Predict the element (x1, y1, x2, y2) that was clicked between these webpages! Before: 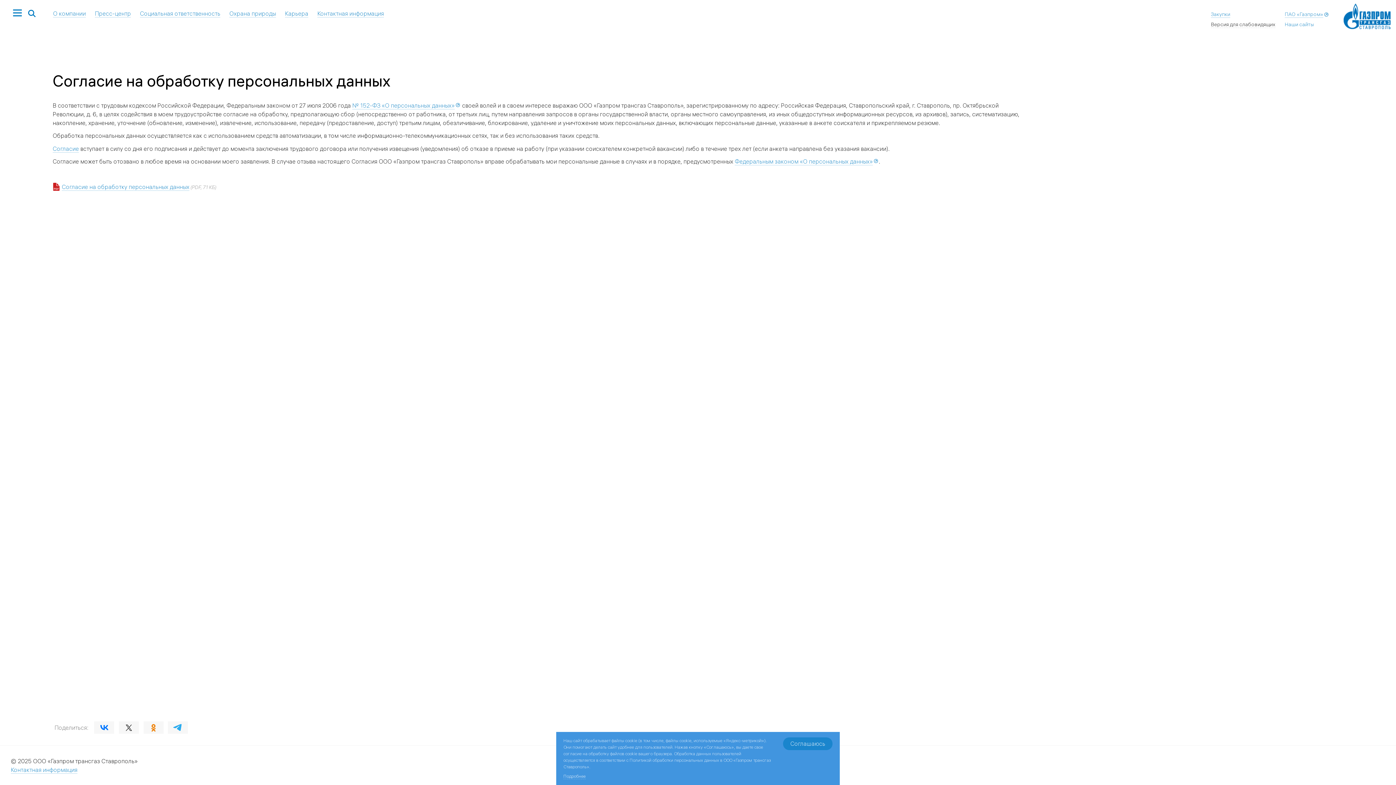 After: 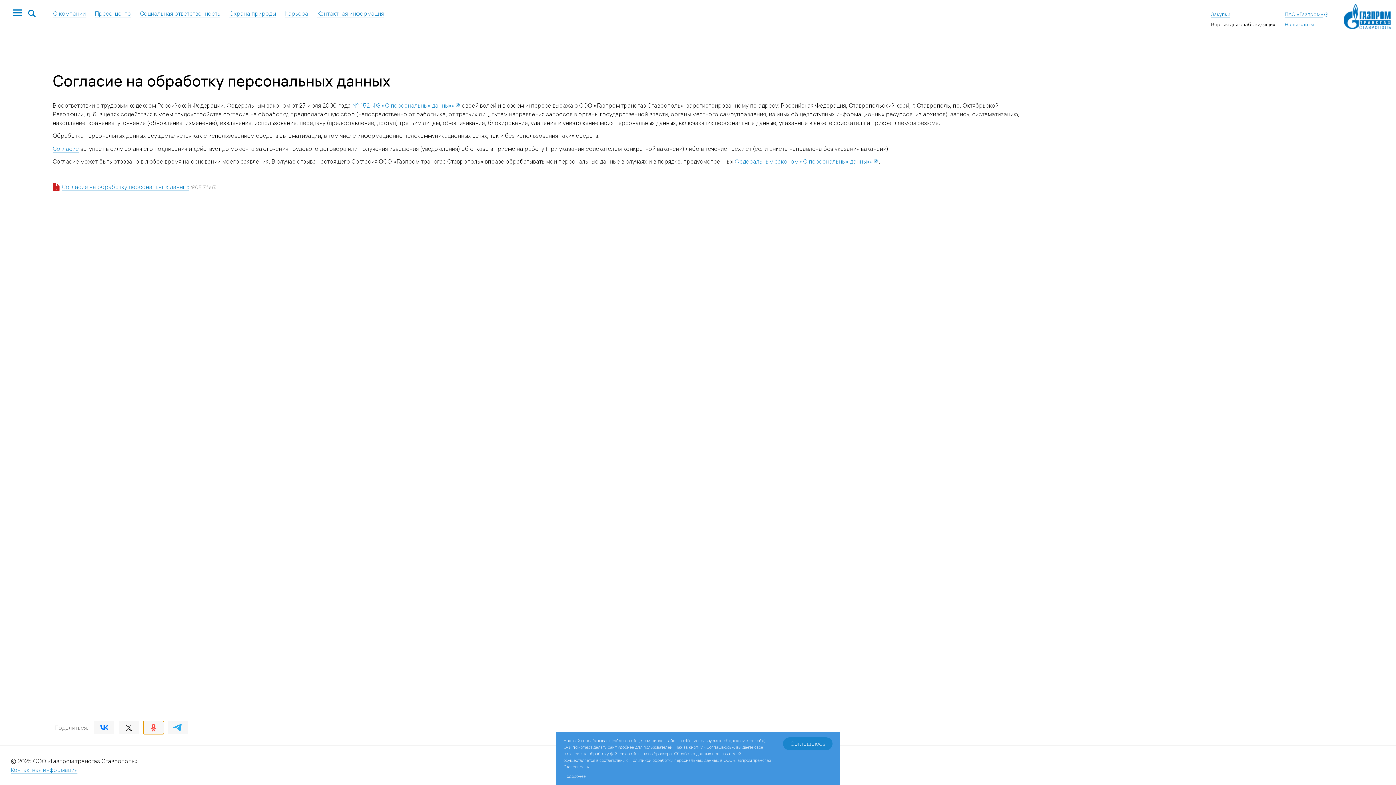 Action: bbox: (143, 721, 163, 734) label: share to odnoklassniki